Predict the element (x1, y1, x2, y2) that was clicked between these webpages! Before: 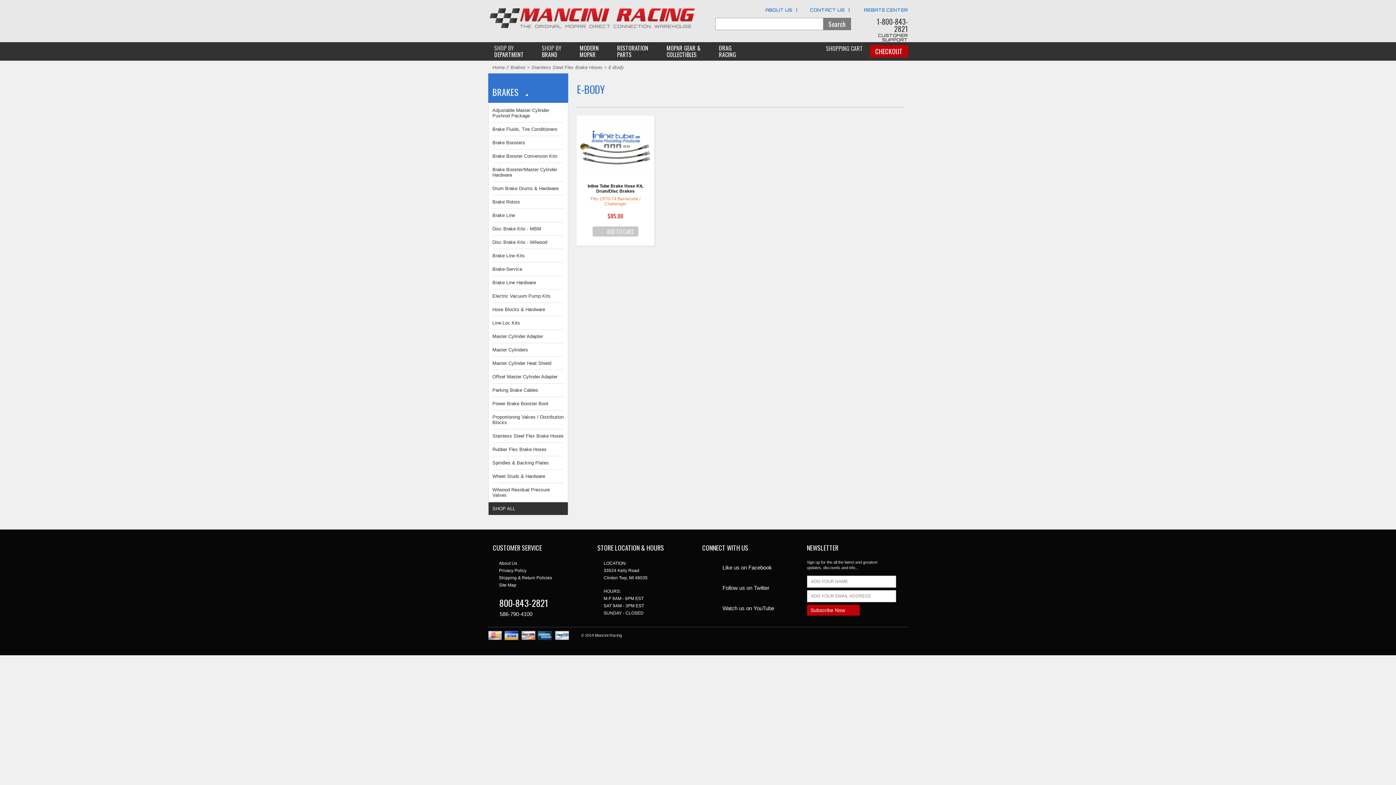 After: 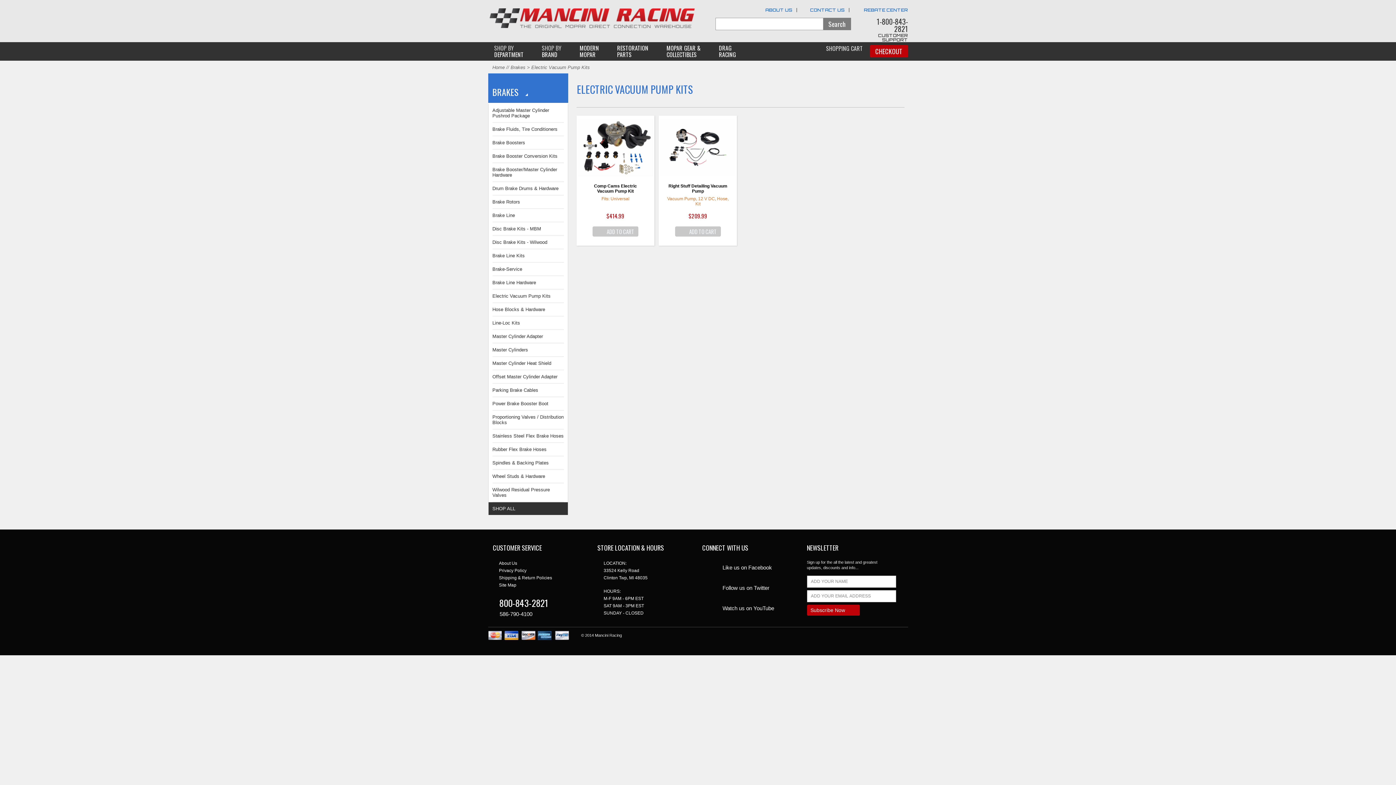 Action: label: Electric Vacuum Pump Kits bbox: (488, 289, 568, 302)